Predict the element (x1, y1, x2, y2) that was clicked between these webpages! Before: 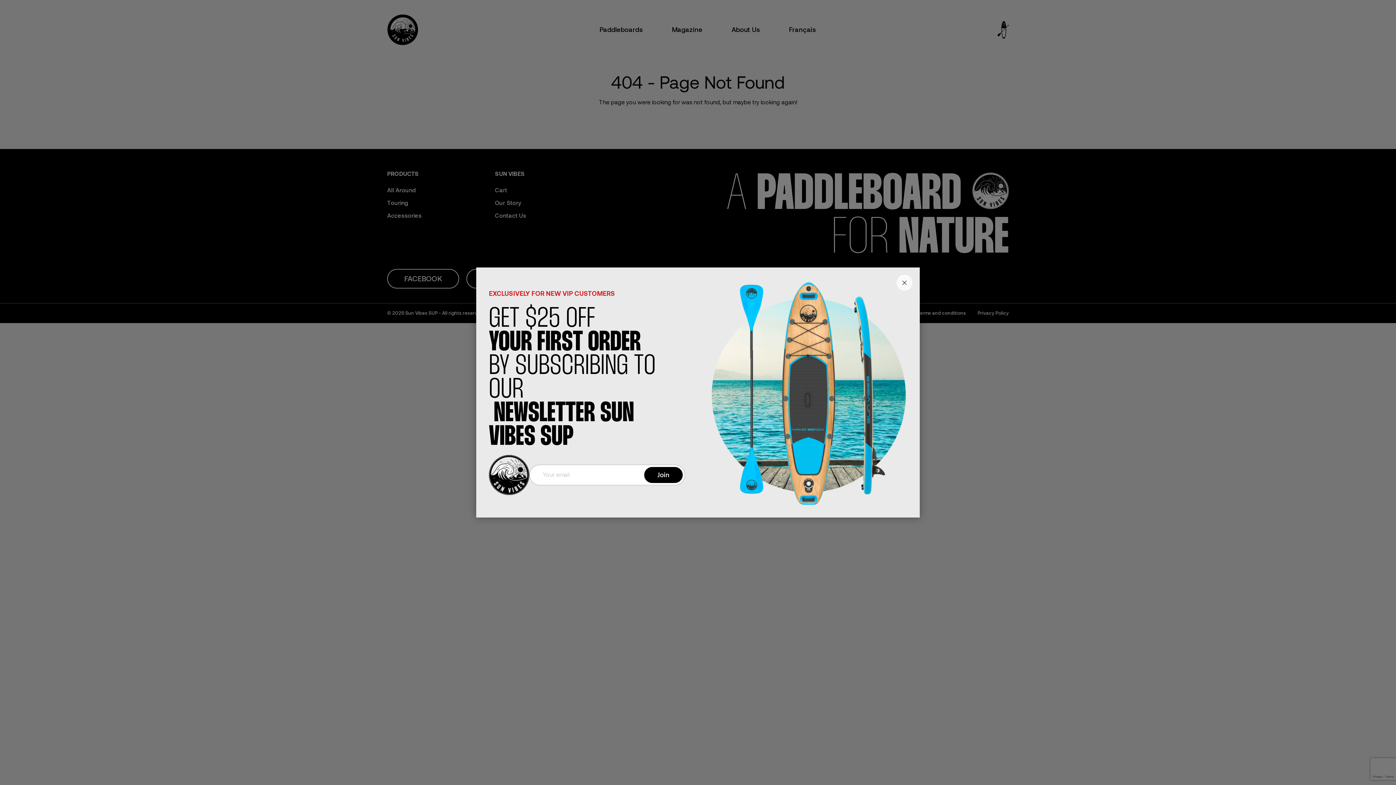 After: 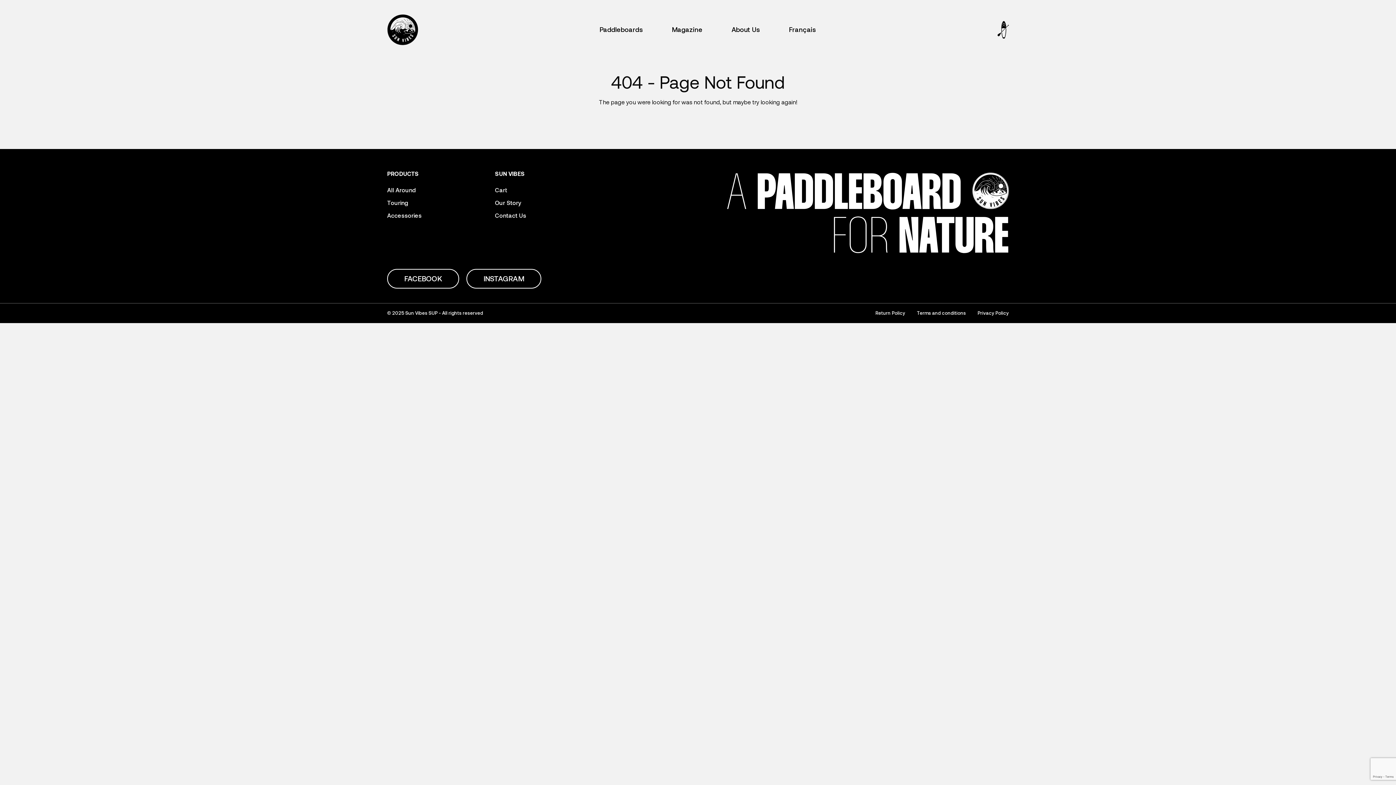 Action: bbox: (896, 274, 912, 290)